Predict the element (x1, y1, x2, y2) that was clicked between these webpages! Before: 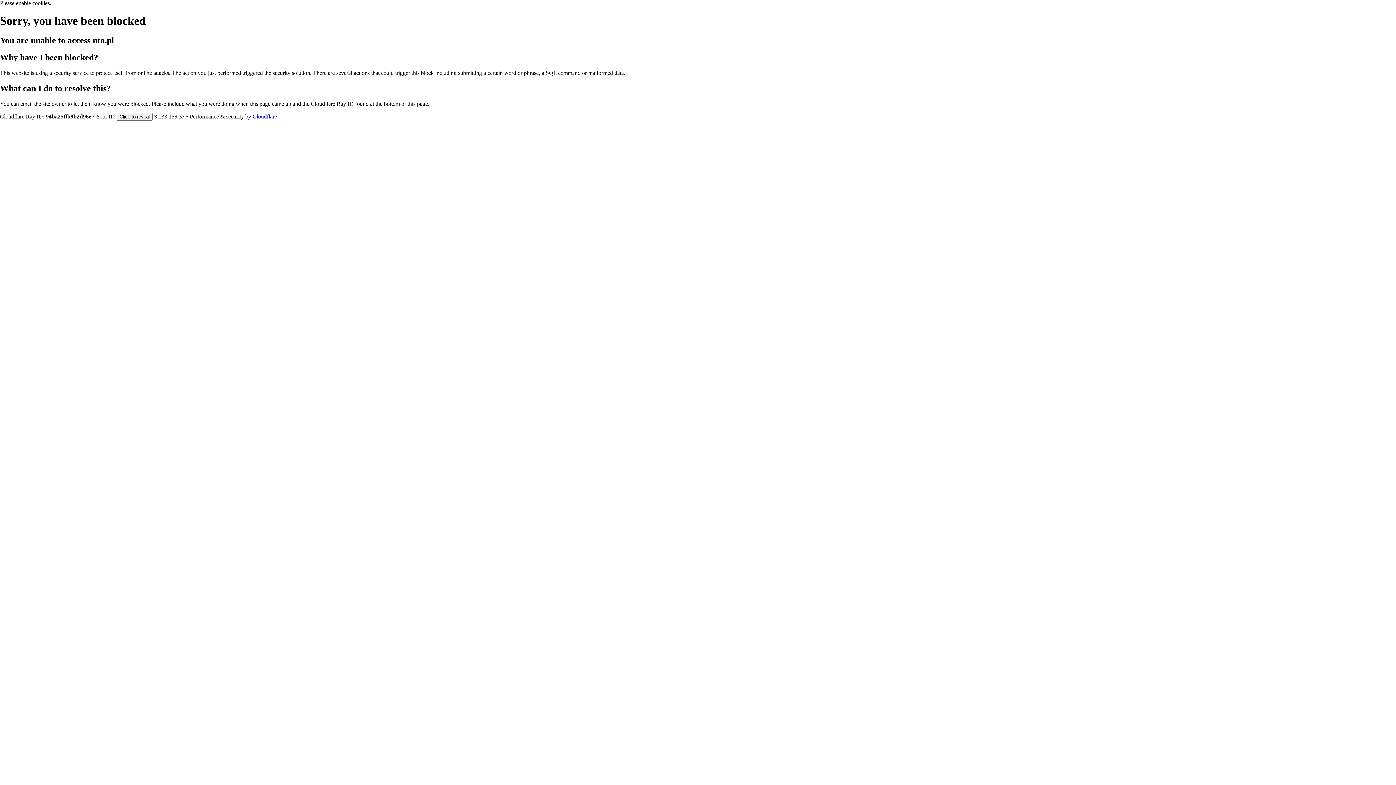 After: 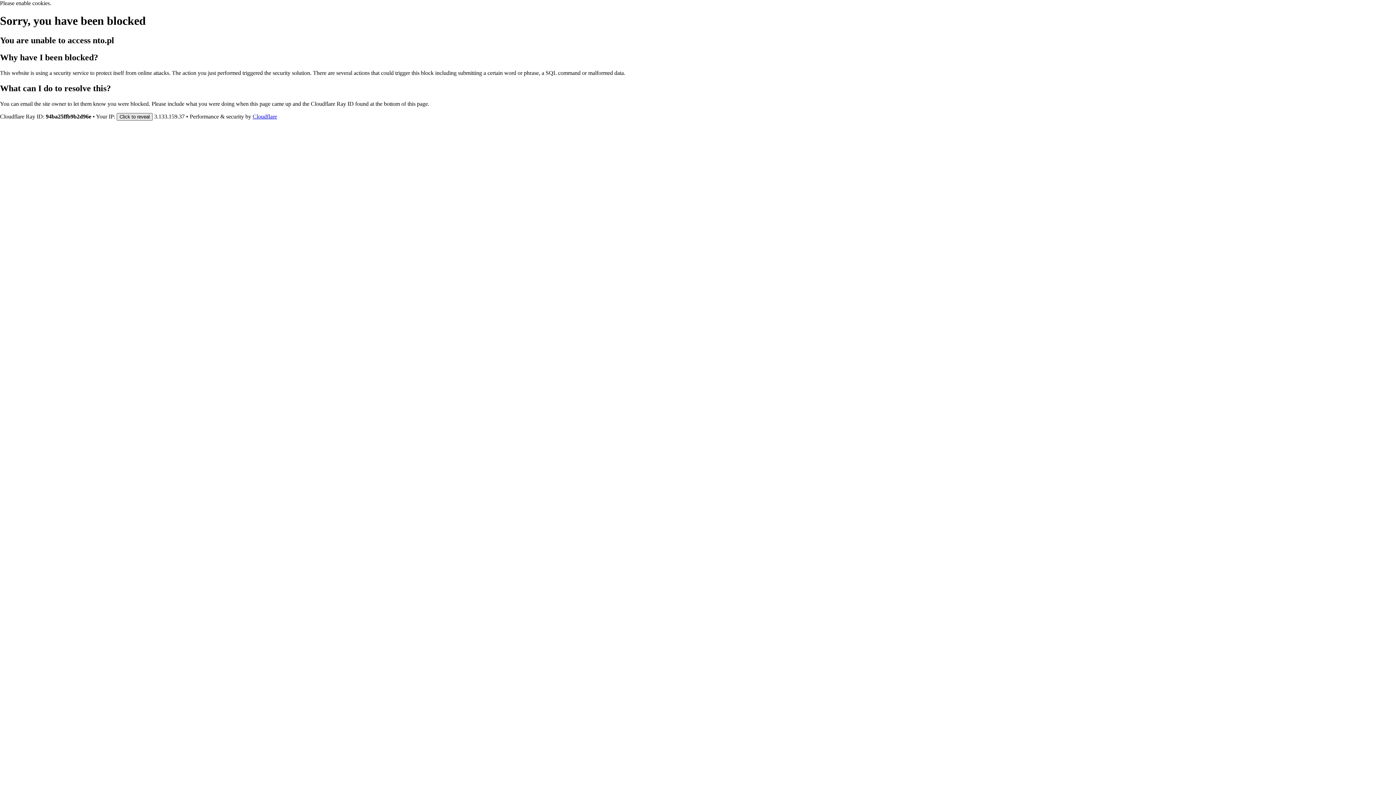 Action: label: Click to reveal bbox: (116, 112, 152, 120)